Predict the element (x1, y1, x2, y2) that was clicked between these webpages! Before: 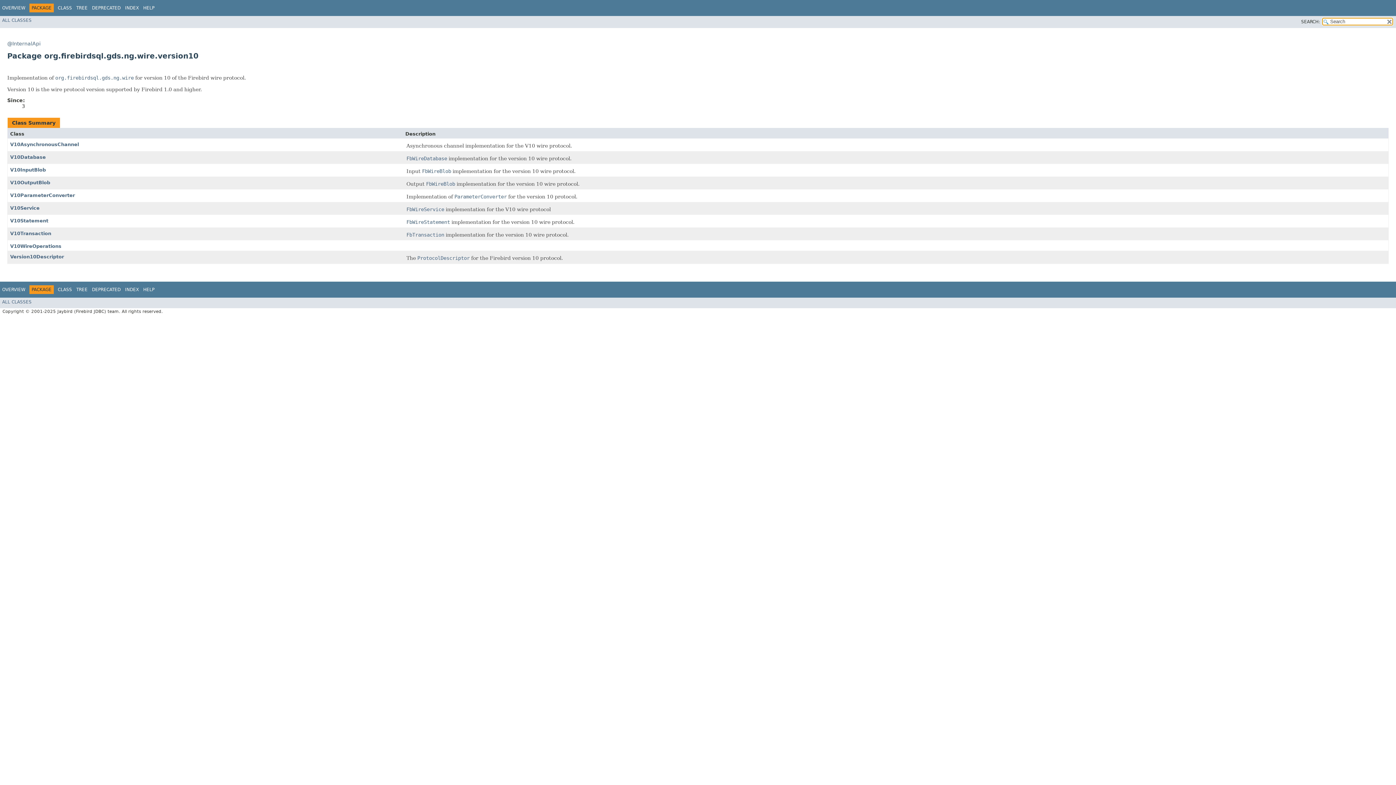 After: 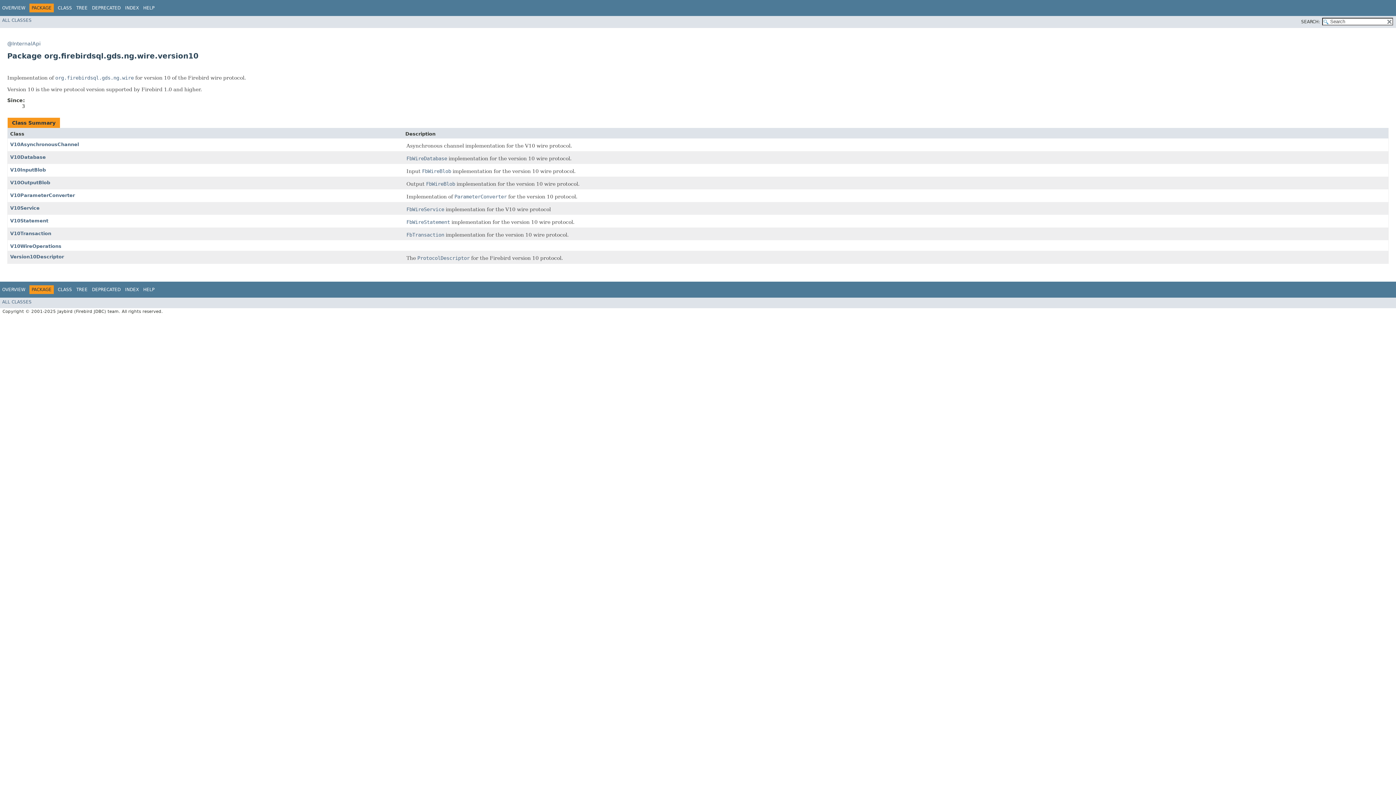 Action: bbox: (165, 285, 167, 290) label:  